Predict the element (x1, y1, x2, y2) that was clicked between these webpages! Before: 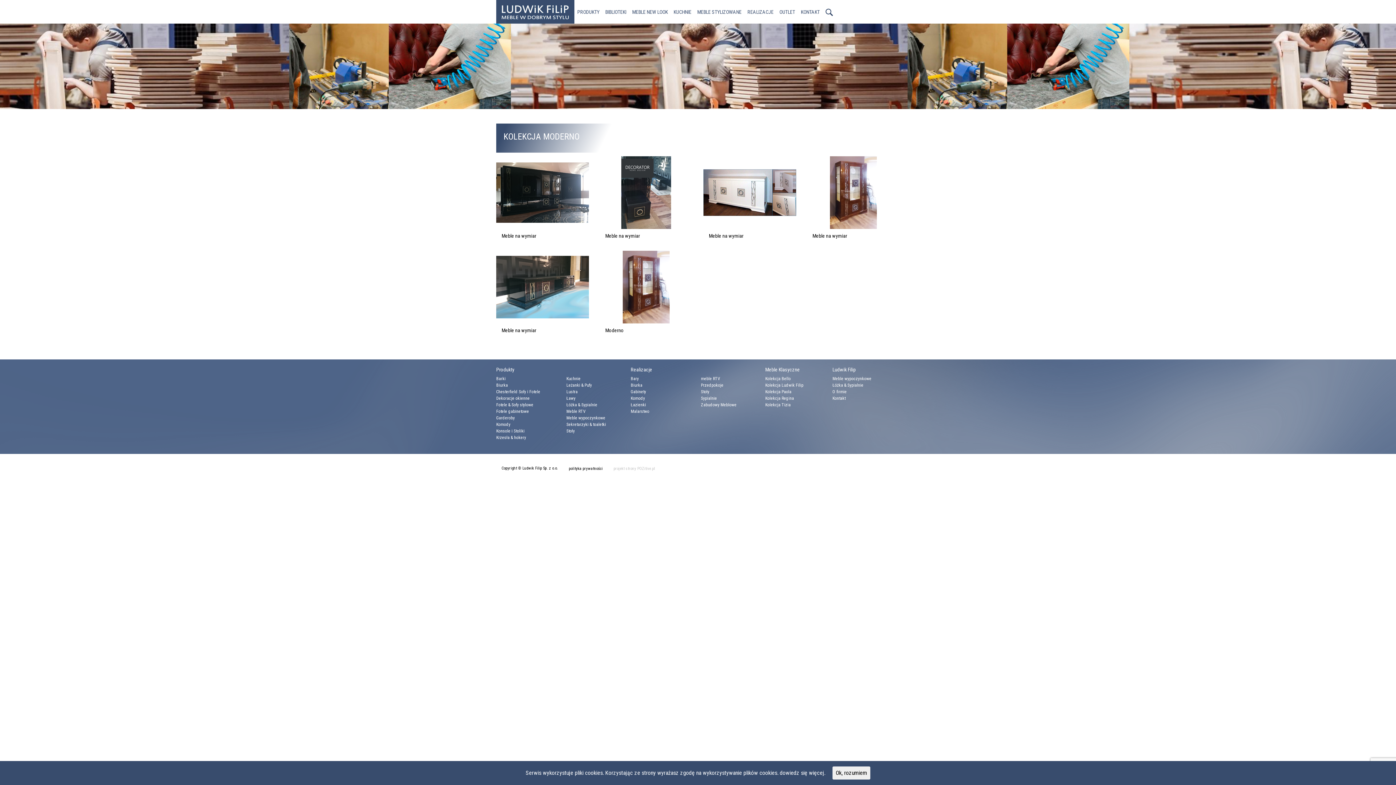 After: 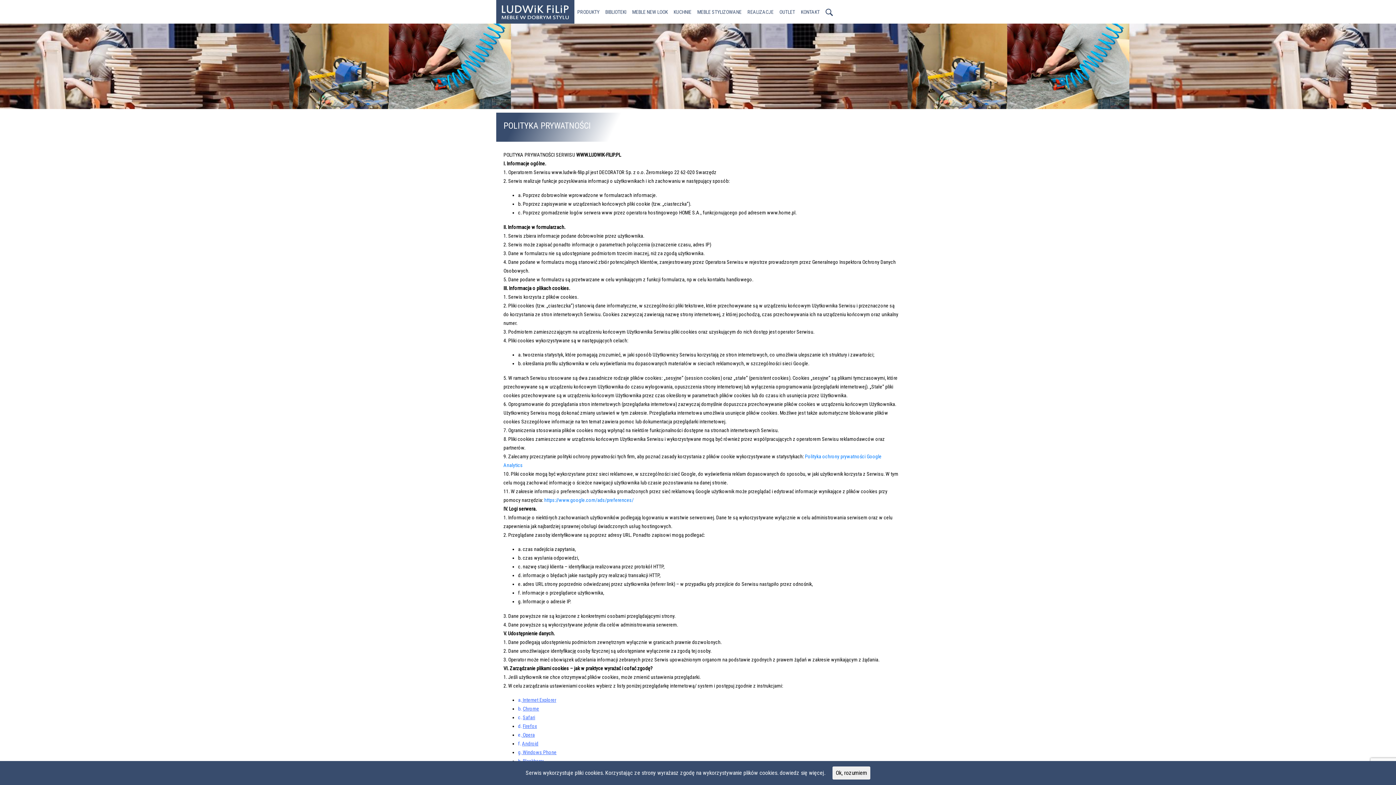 Action: label: polityka prywatności bbox: (569, 466, 613, 471)